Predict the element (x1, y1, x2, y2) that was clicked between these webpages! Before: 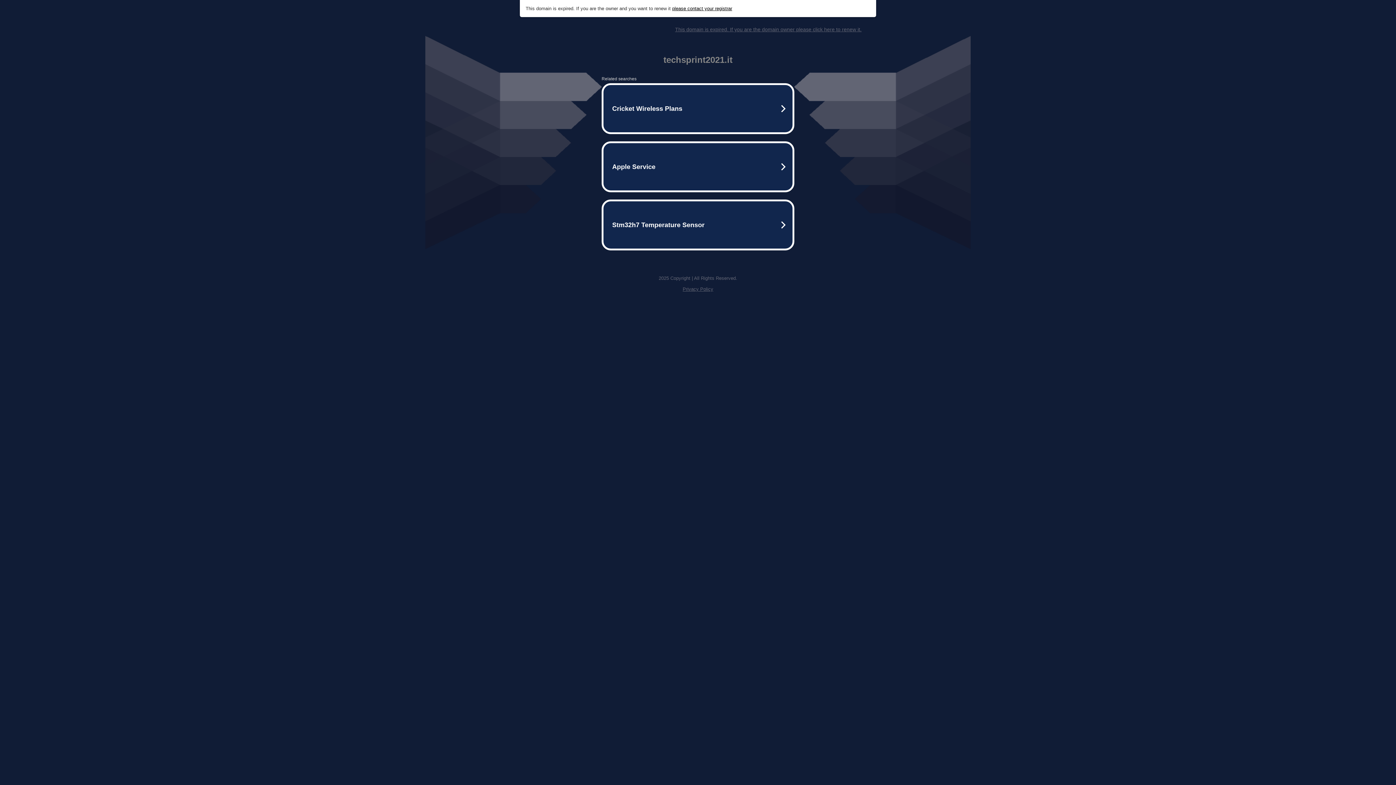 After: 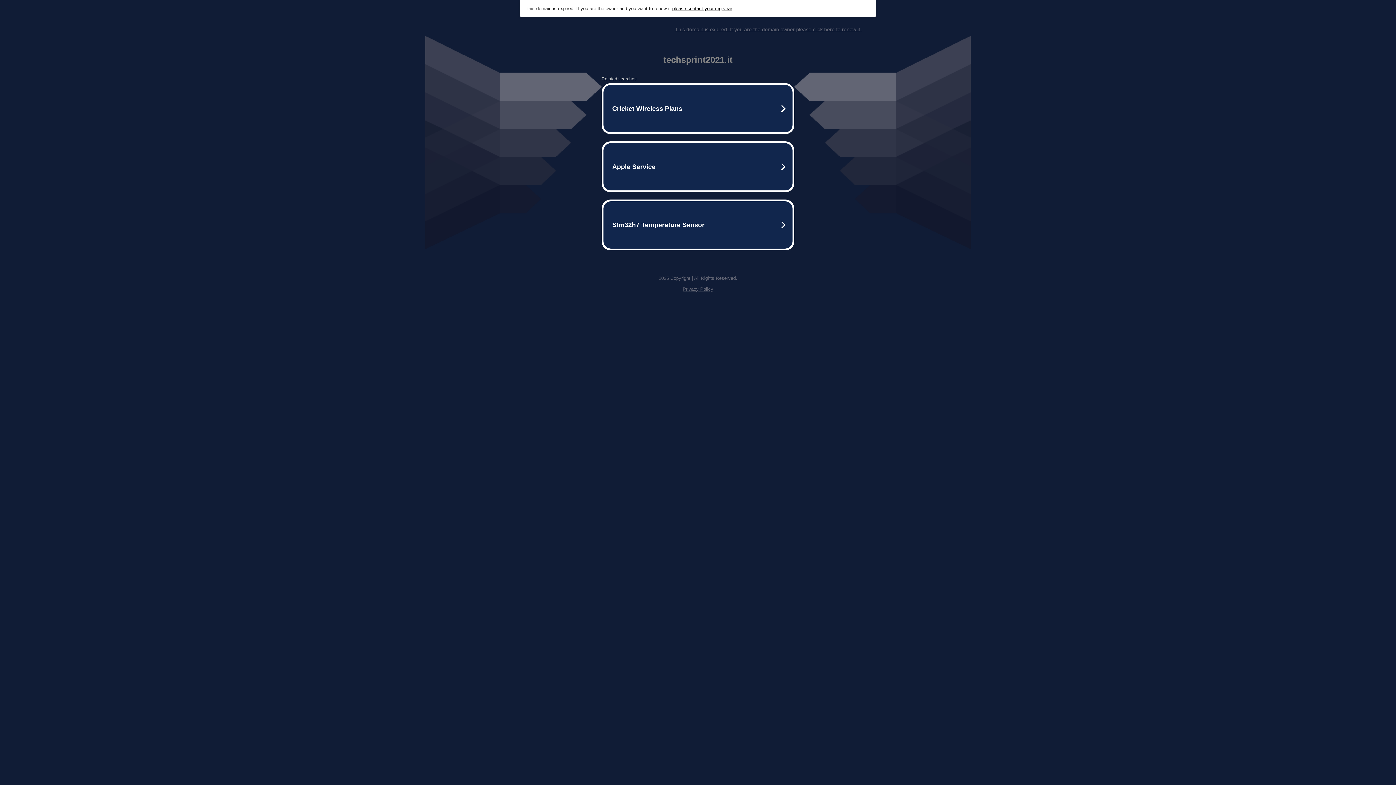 Action: bbox: (682, 286, 713, 292) label: Privacy Policy